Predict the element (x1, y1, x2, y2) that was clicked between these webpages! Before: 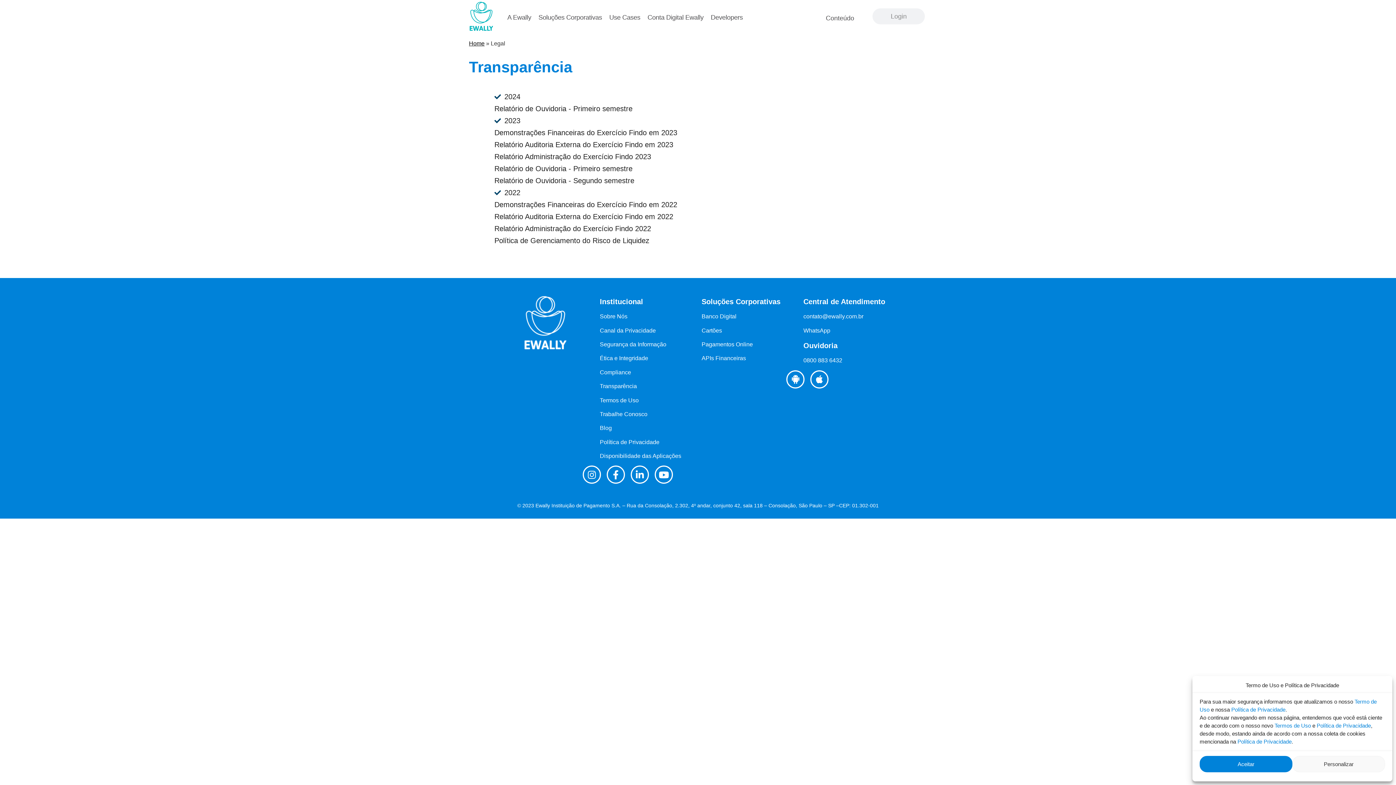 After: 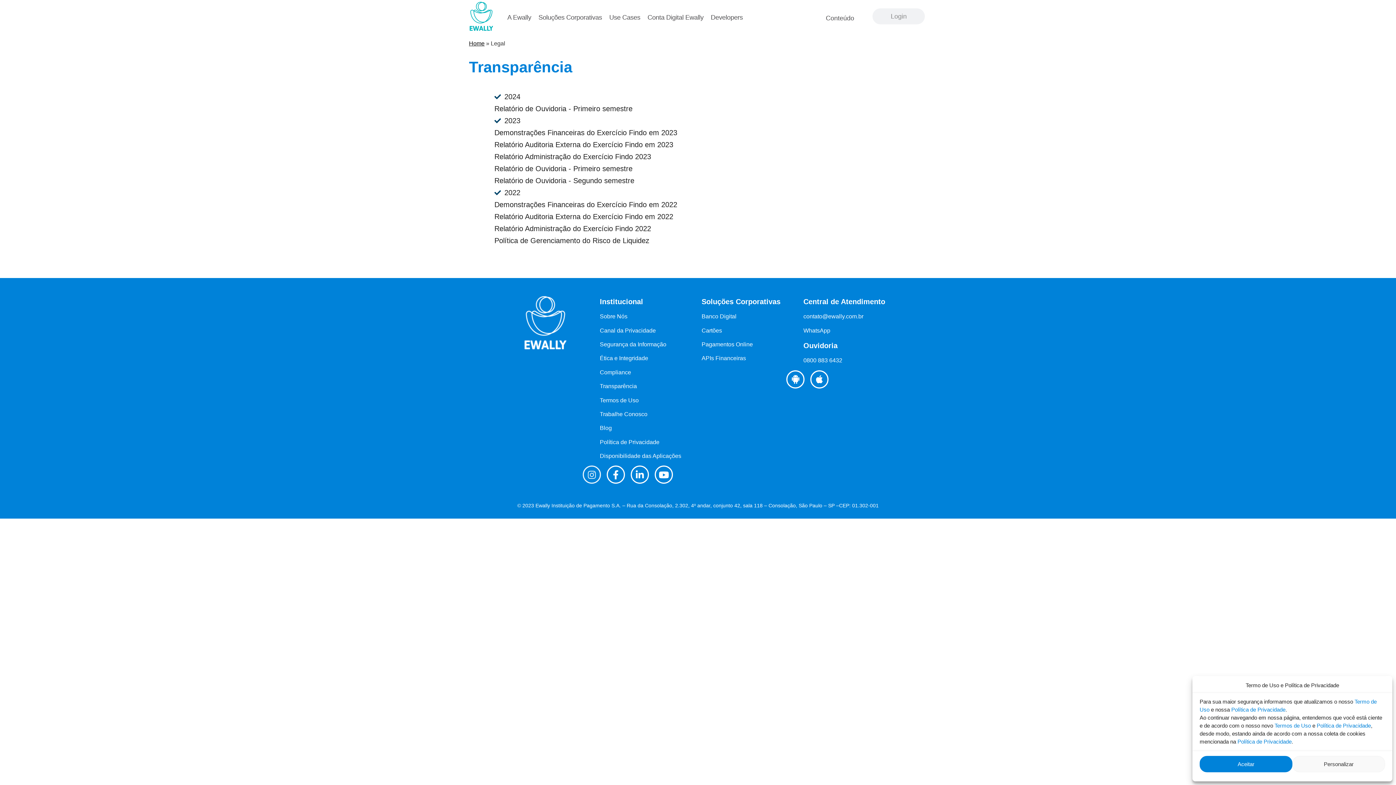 Action: label: Instagram bbox: (582, 465, 601, 484)